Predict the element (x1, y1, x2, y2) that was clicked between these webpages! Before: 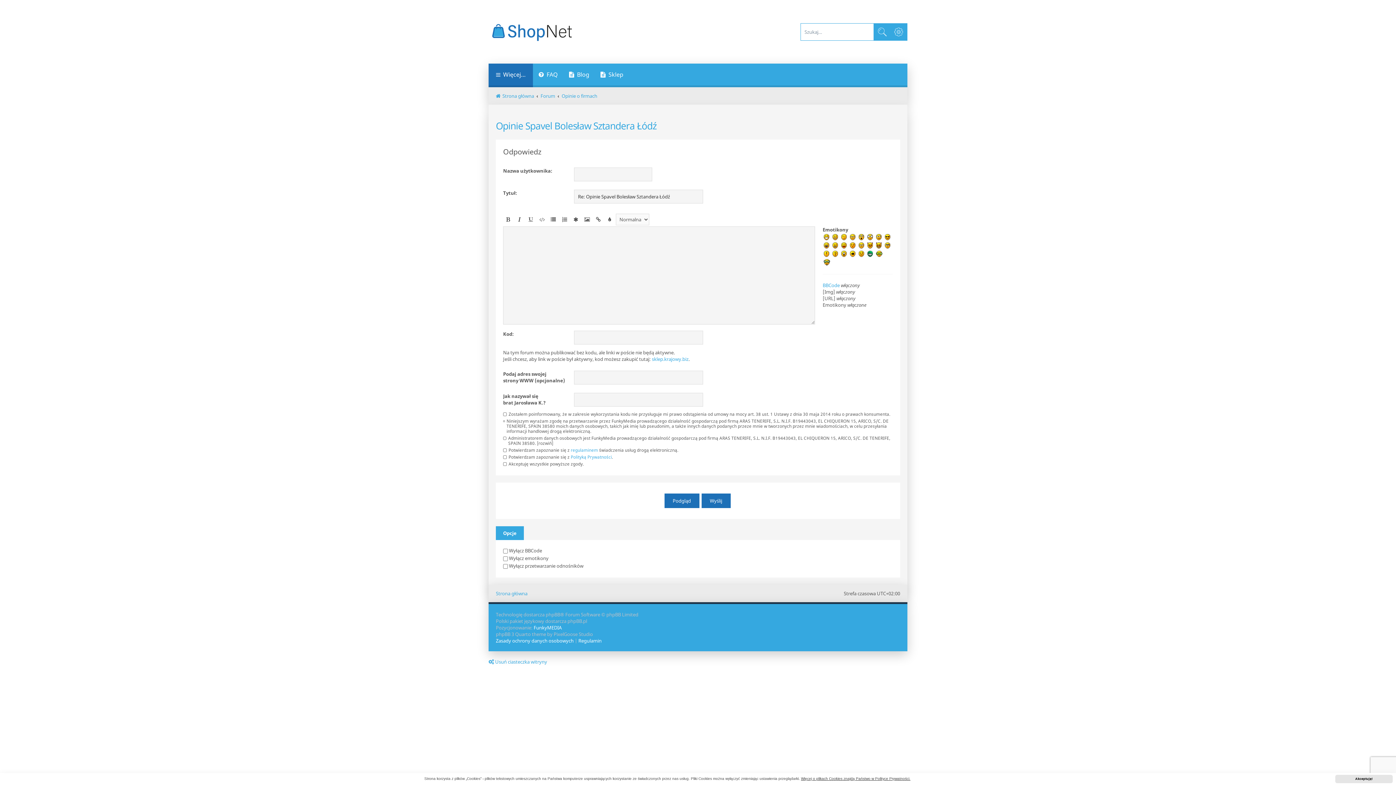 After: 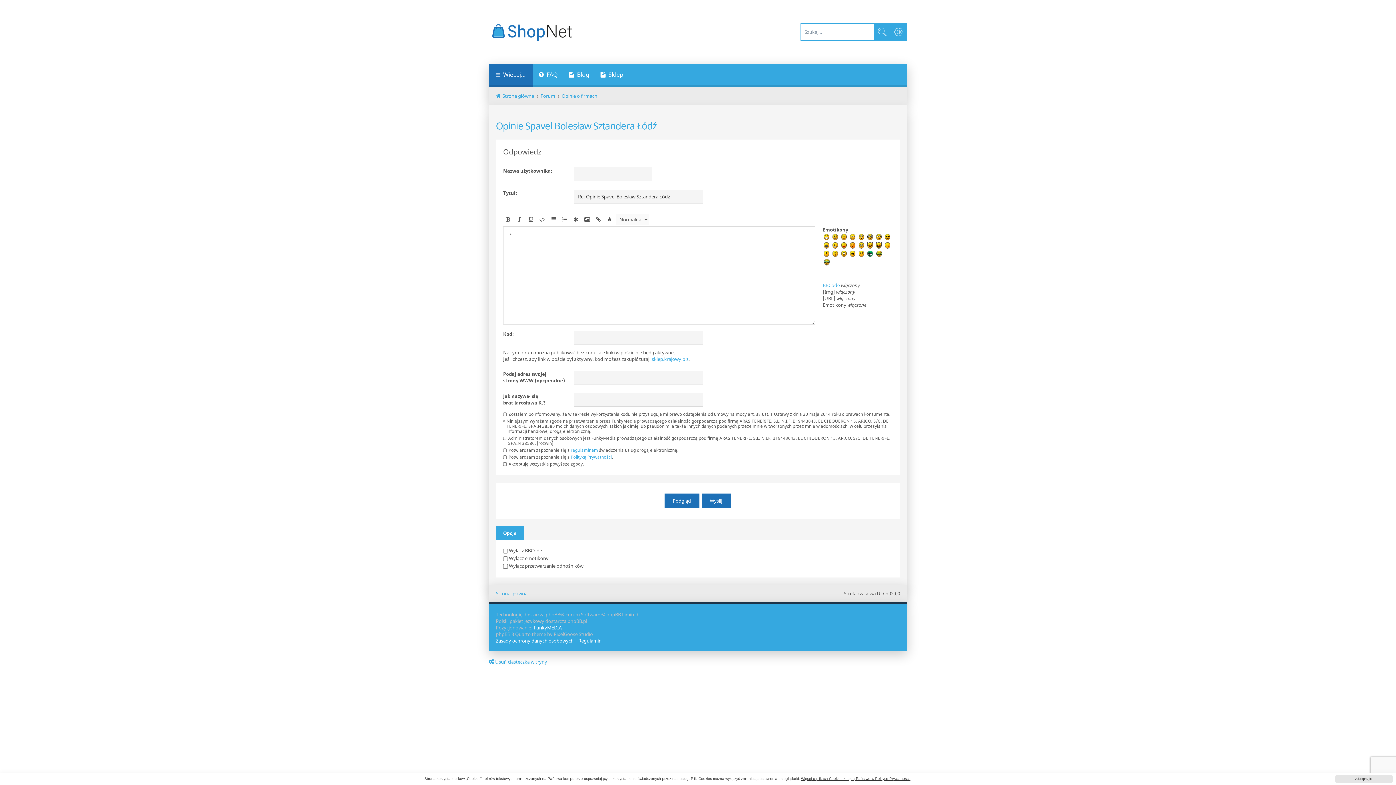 Action: bbox: (857, 233, 865, 241)